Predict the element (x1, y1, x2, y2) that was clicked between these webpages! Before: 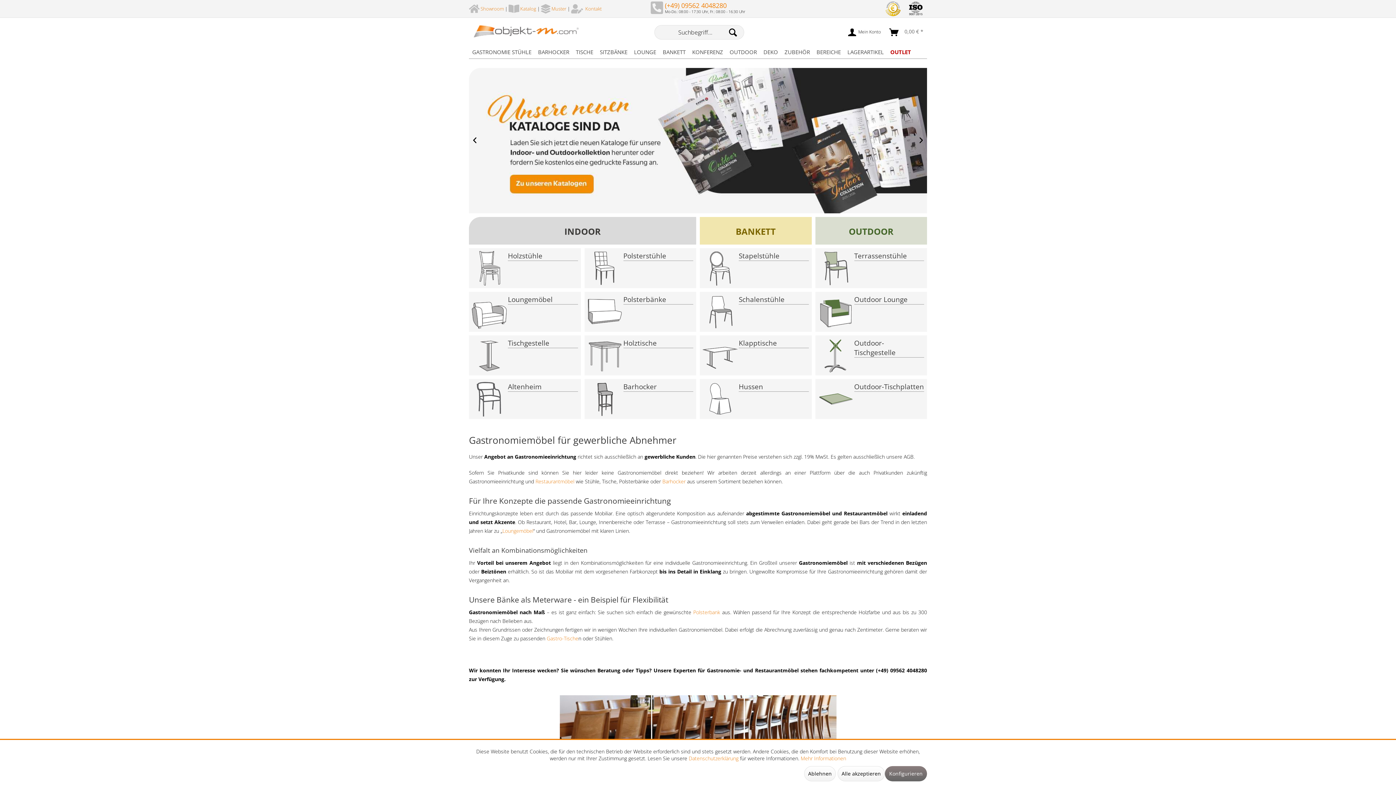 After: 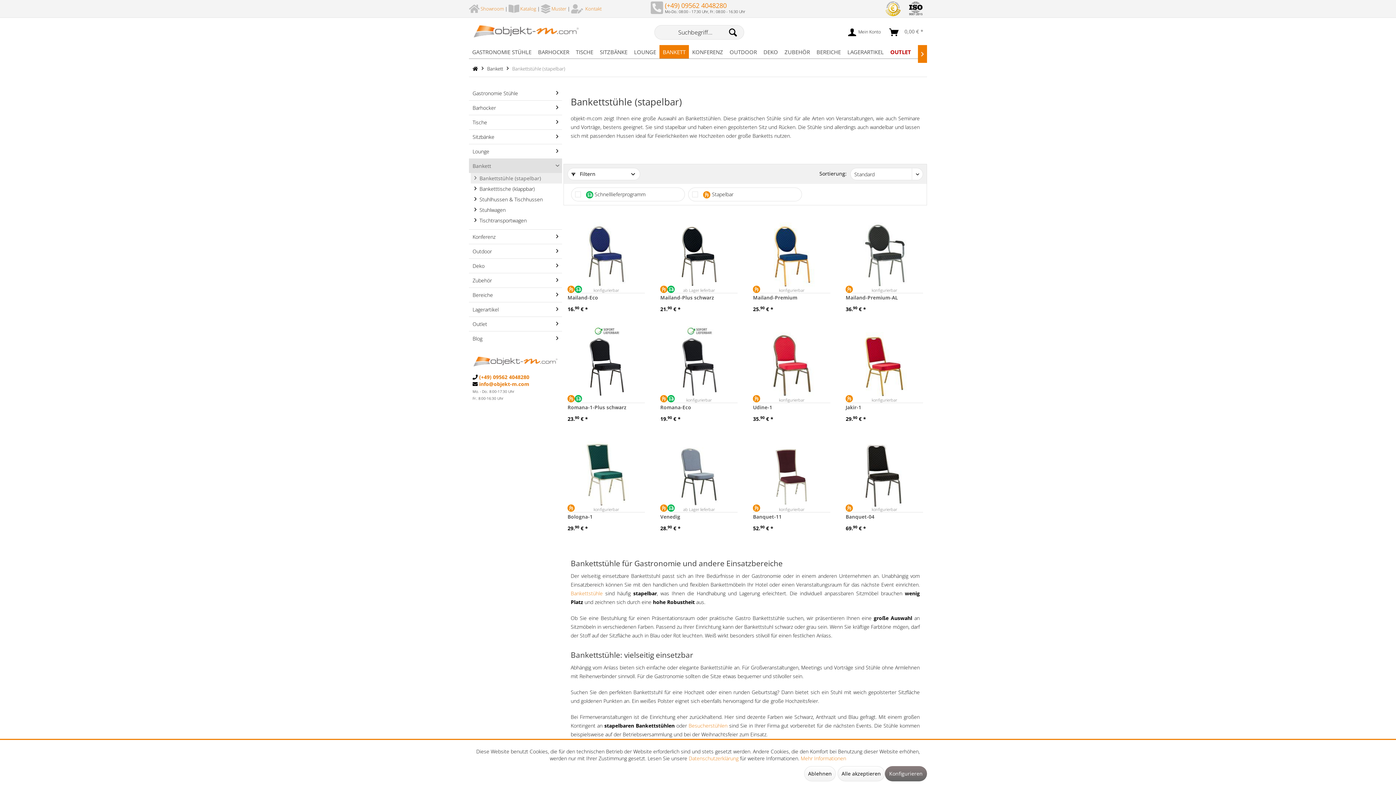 Action: label: Stapelstühle

Bankett & Konferenz


 bbox: (700, 248, 811, 288)